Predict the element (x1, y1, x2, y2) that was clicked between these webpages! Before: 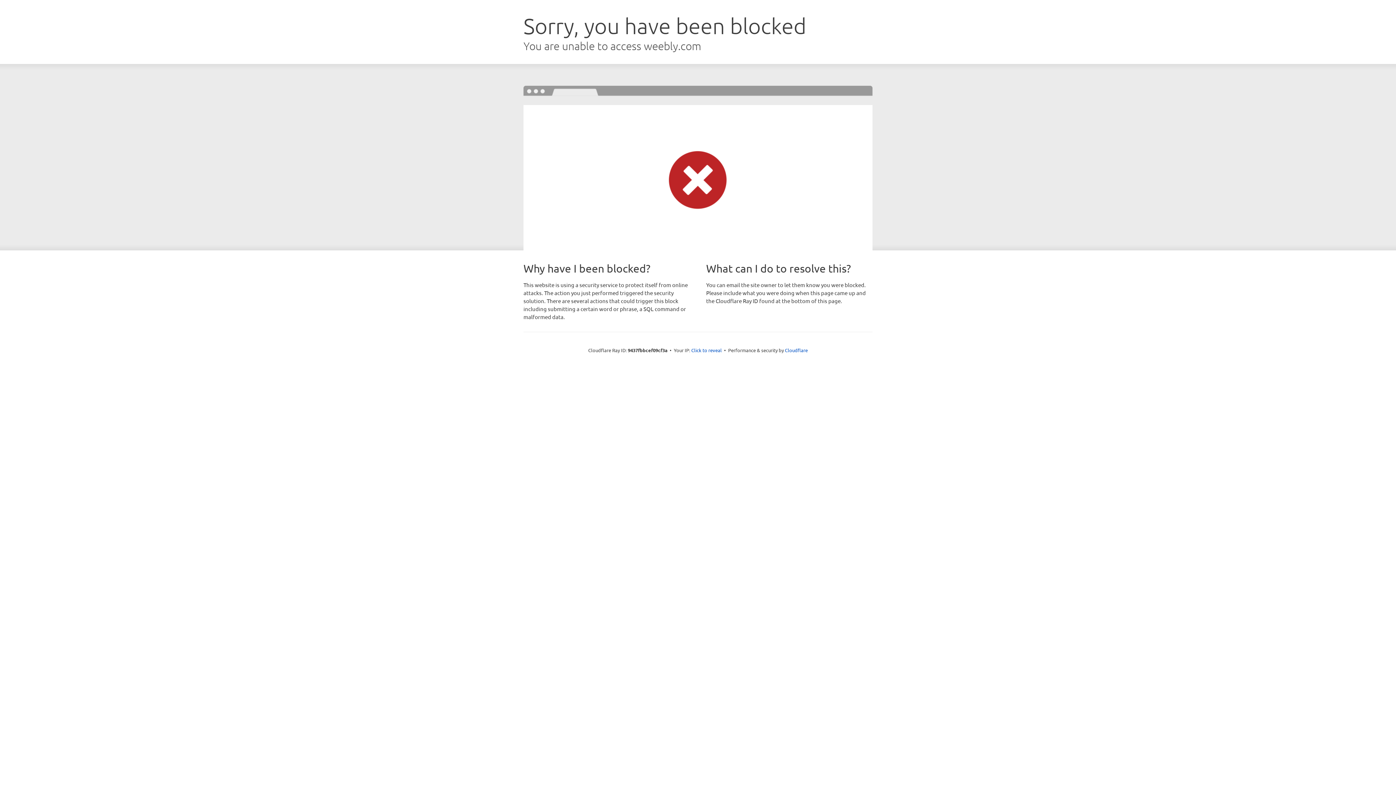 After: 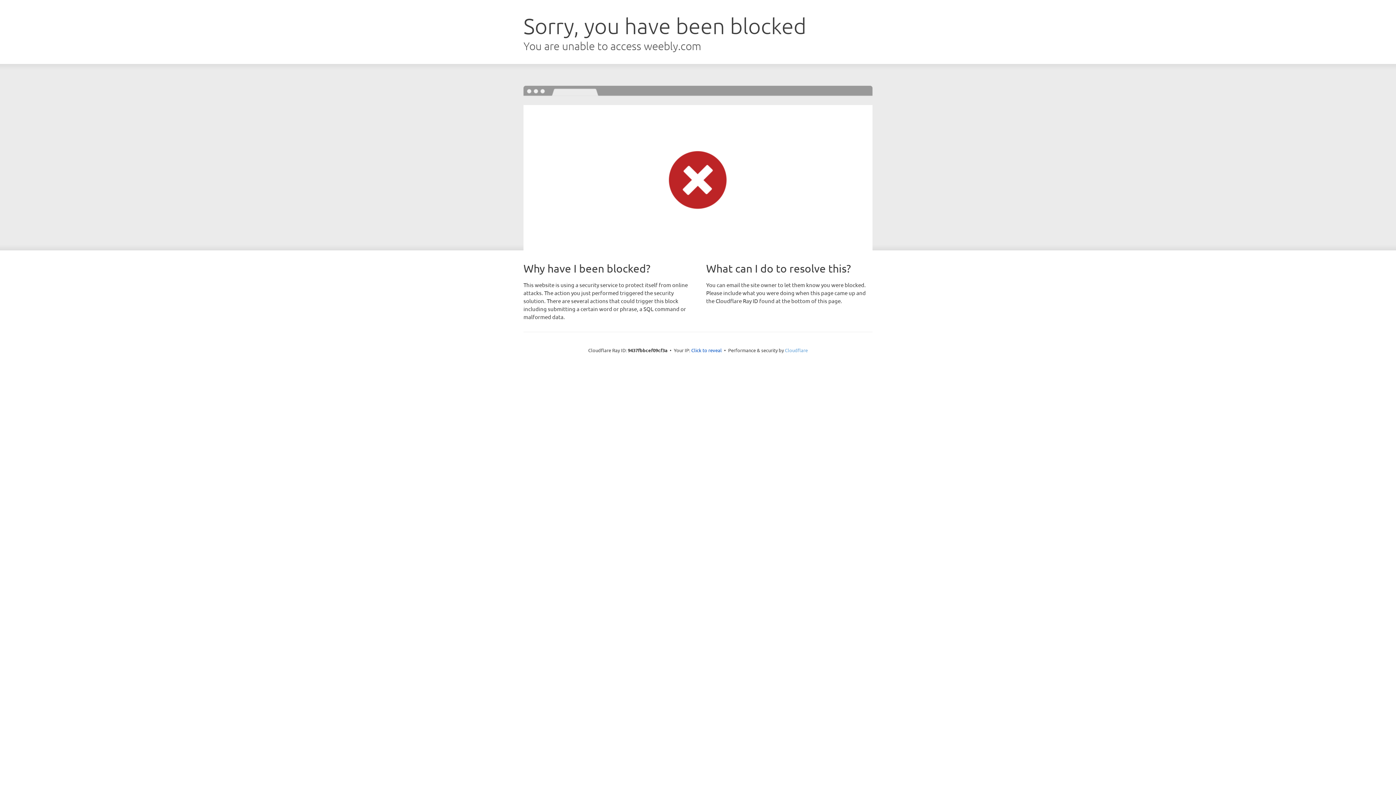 Action: label: Cloudflare bbox: (785, 347, 808, 353)